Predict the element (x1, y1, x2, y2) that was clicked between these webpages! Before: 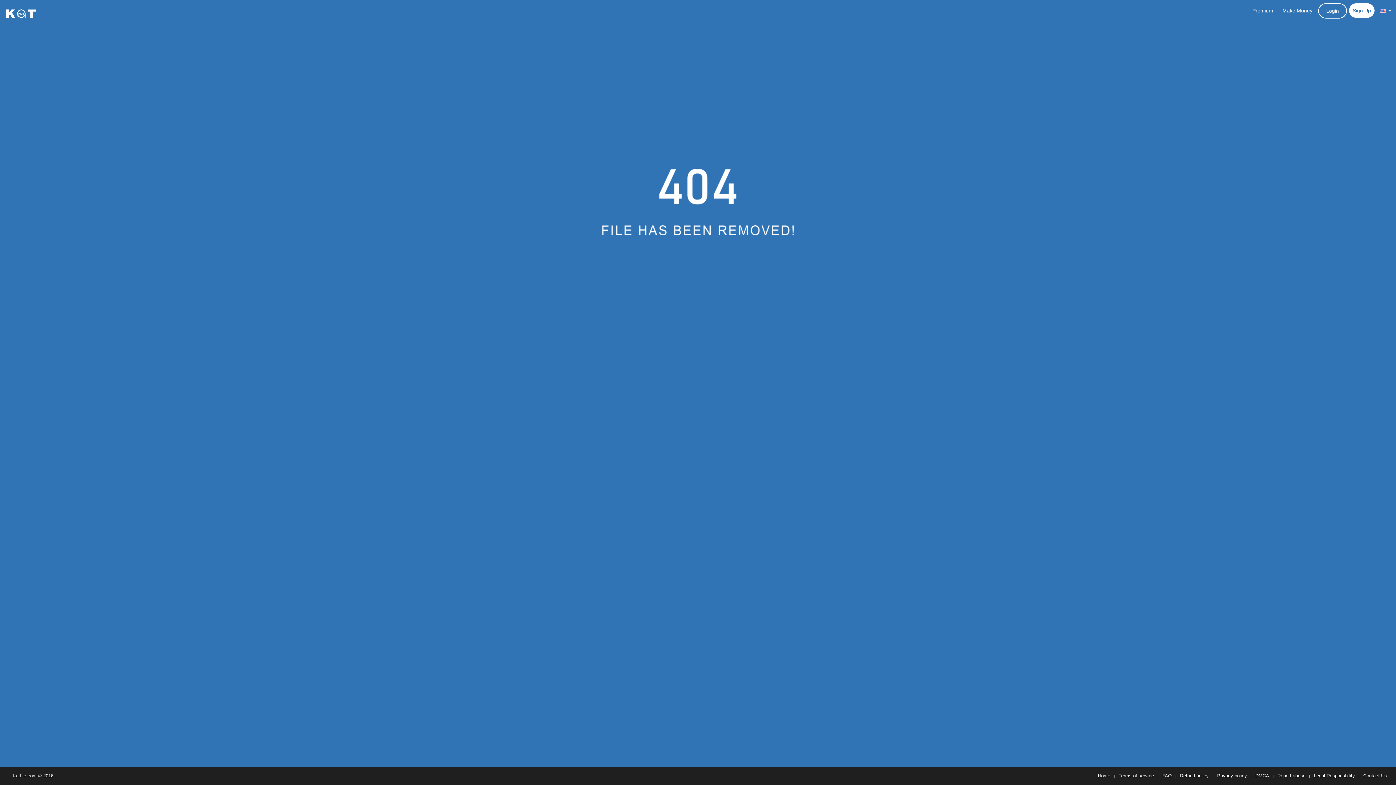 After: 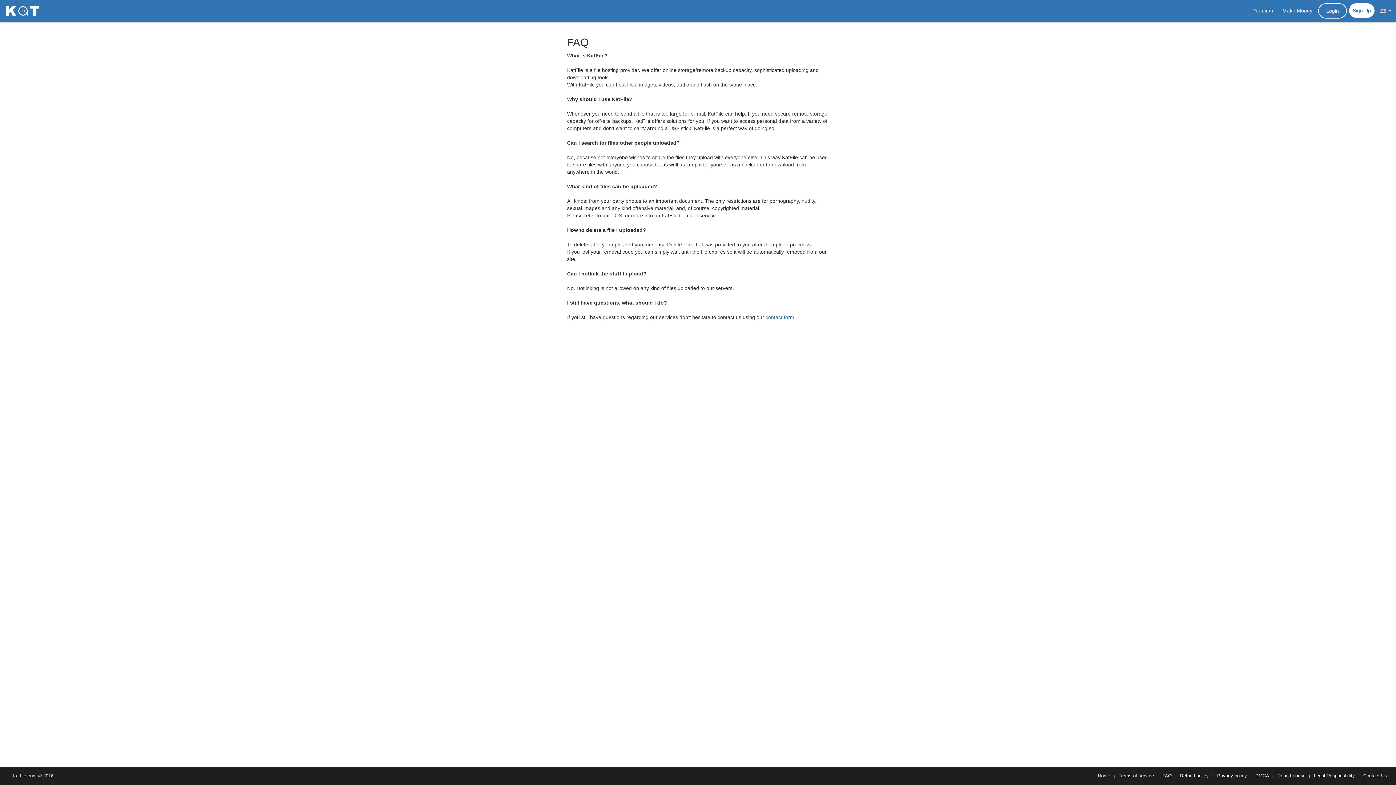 Action: label: FAQ bbox: (1162, 773, 1172, 778)